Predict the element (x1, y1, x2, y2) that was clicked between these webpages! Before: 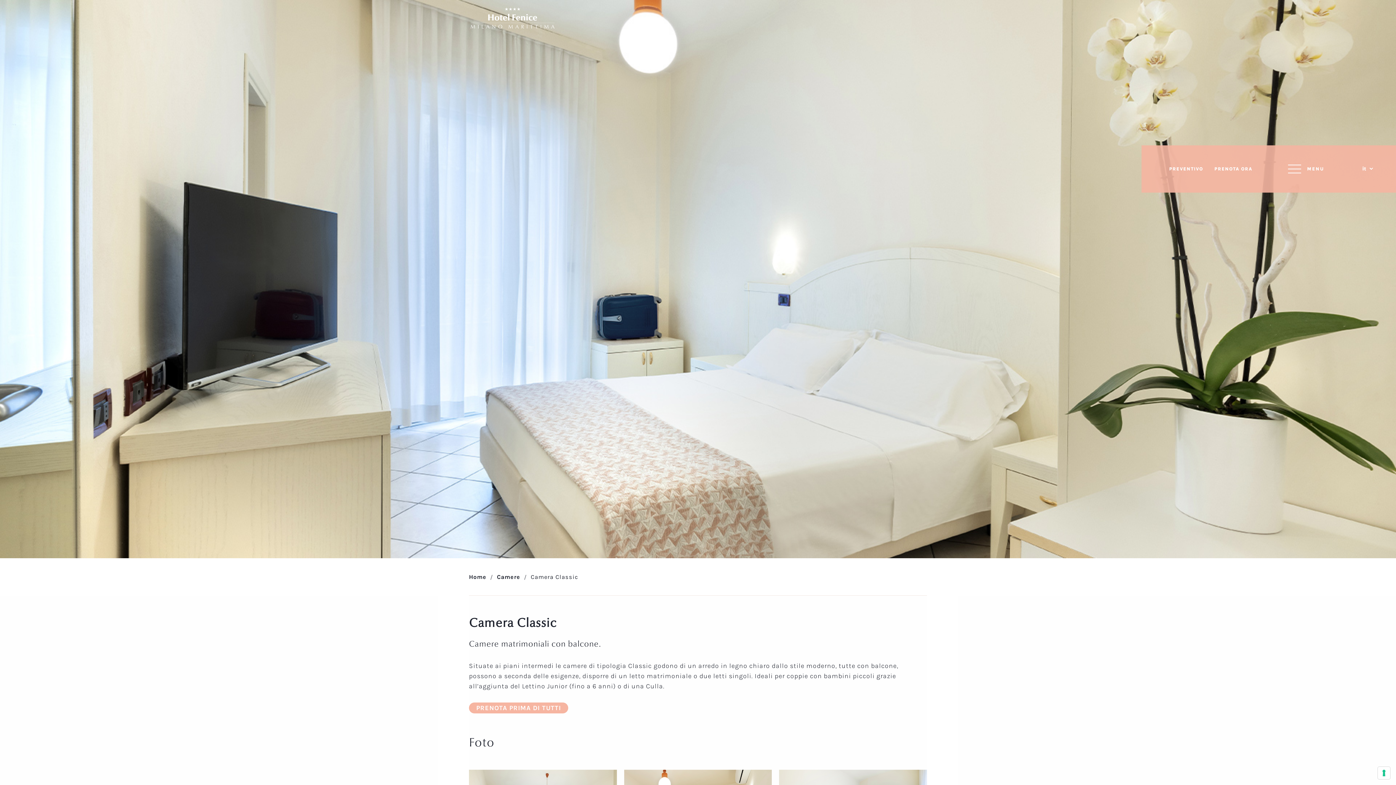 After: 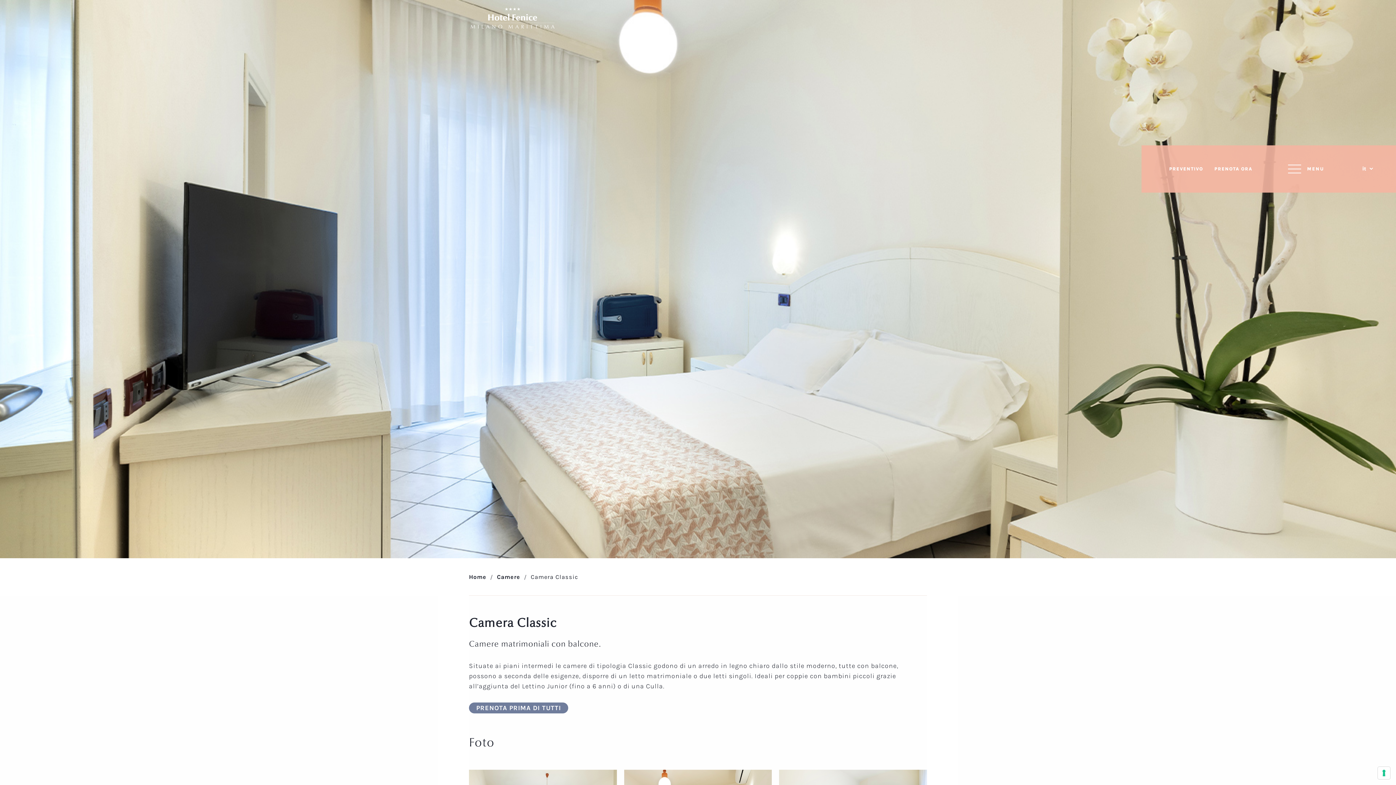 Action: bbox: (469, 702, 568, 713) label: PRENOTA PRIMA DI TUTTI